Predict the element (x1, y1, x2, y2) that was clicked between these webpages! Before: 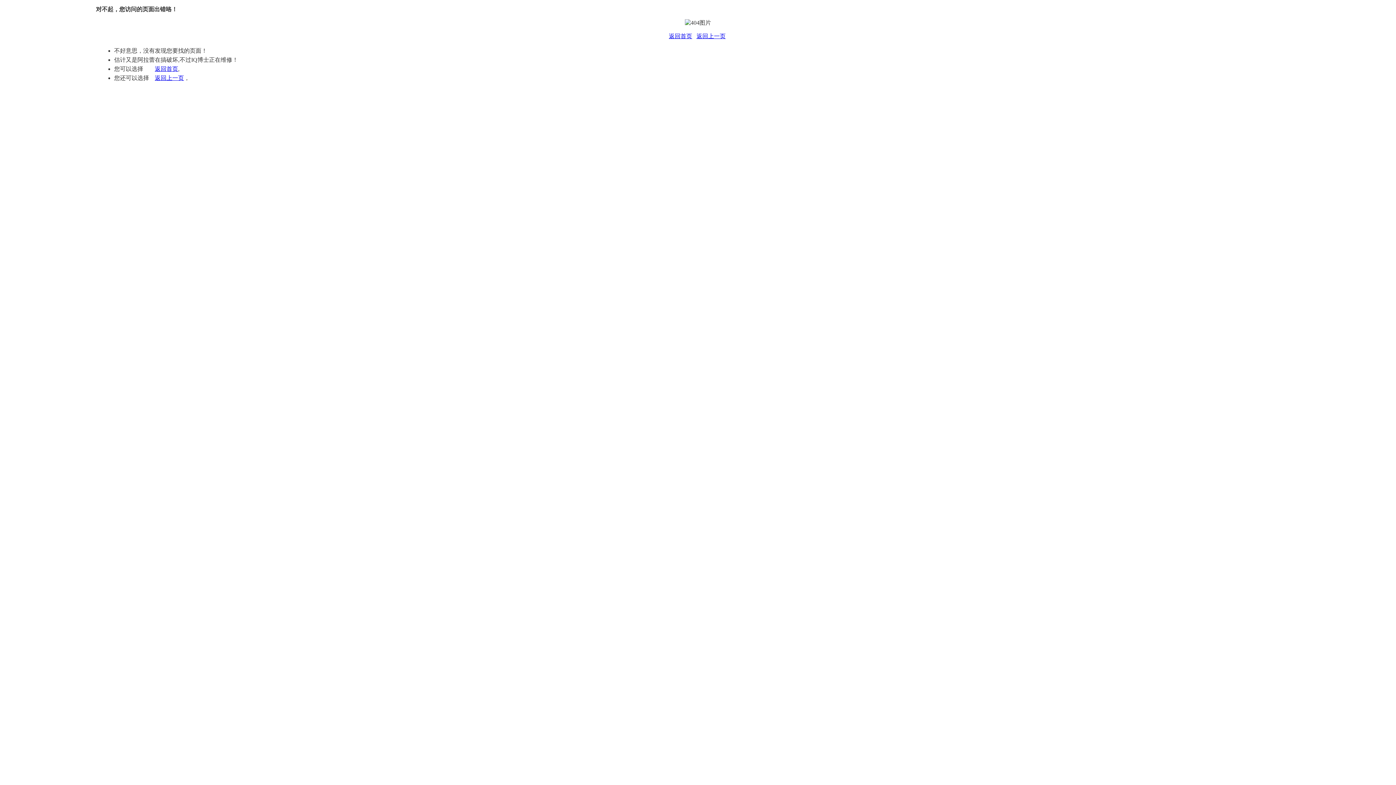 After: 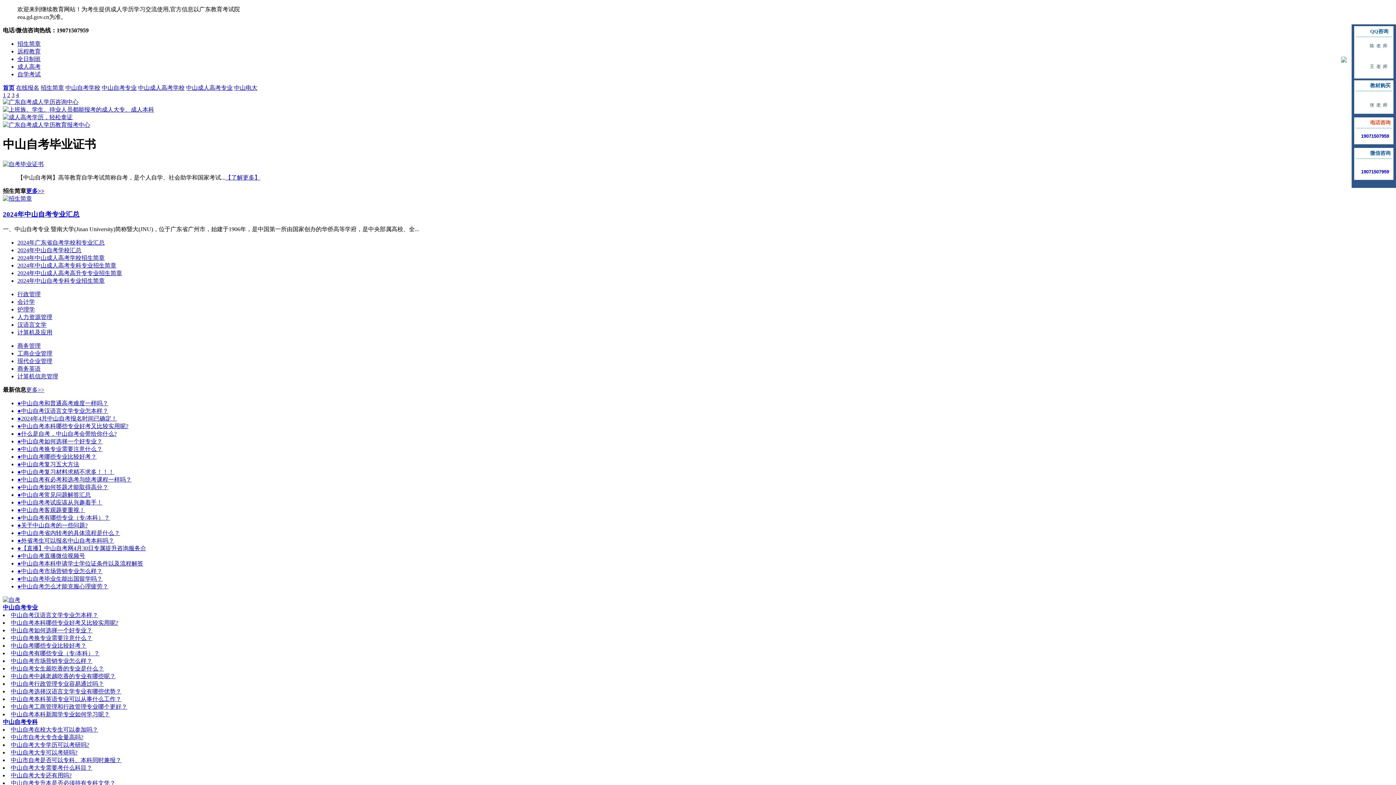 Action: label: 返回首页 bbox: (154, 65, 178, 72)